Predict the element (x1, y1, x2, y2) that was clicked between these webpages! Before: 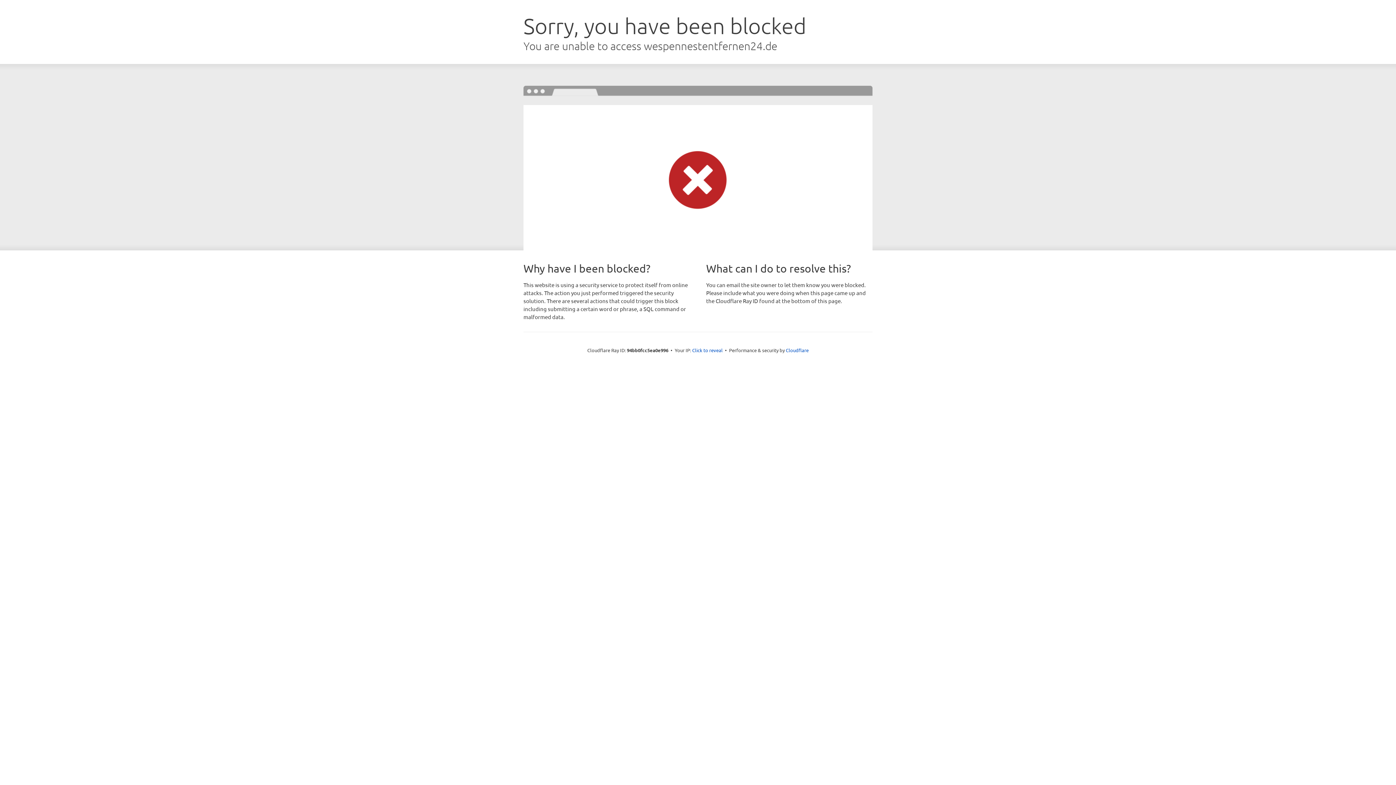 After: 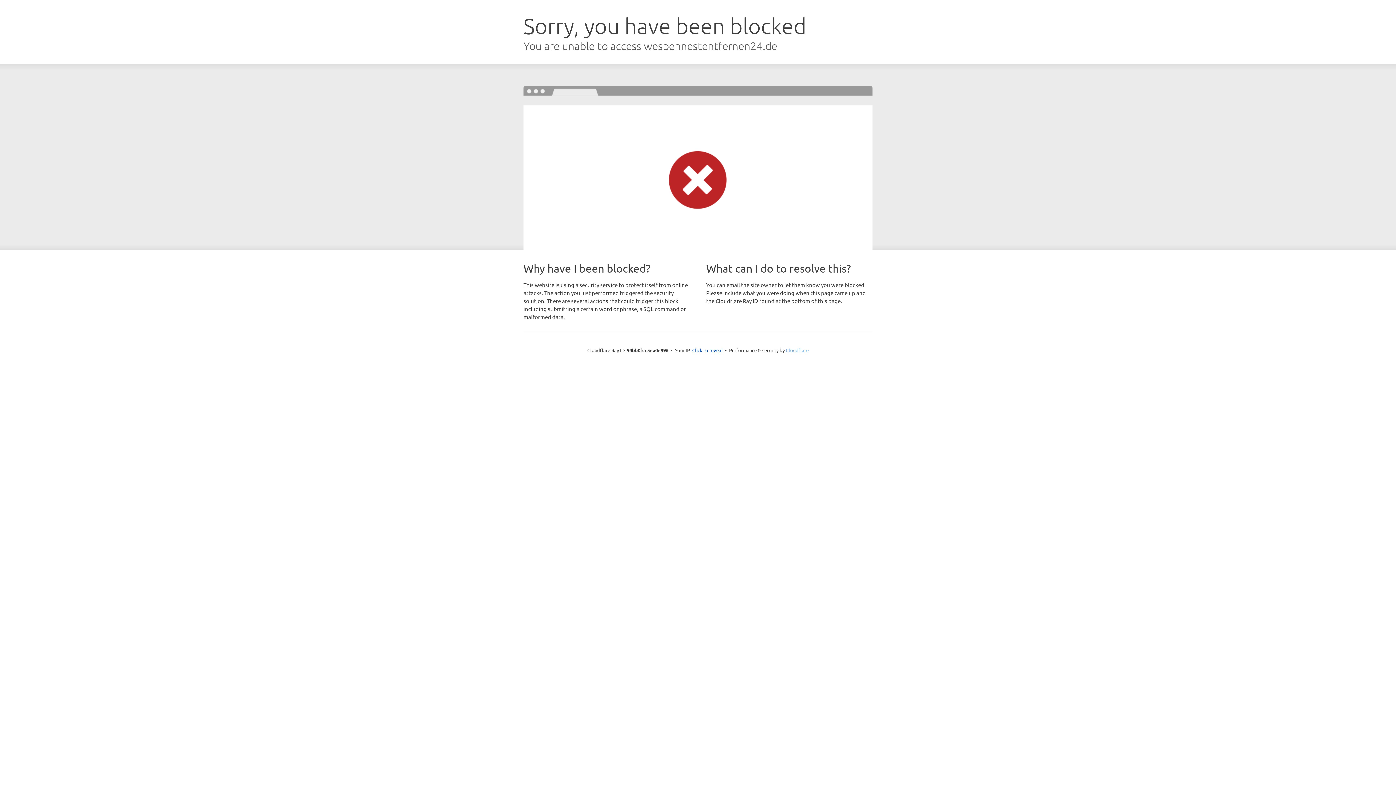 Action: label: Cloudflare bbox: (786, 347, 808, 353)